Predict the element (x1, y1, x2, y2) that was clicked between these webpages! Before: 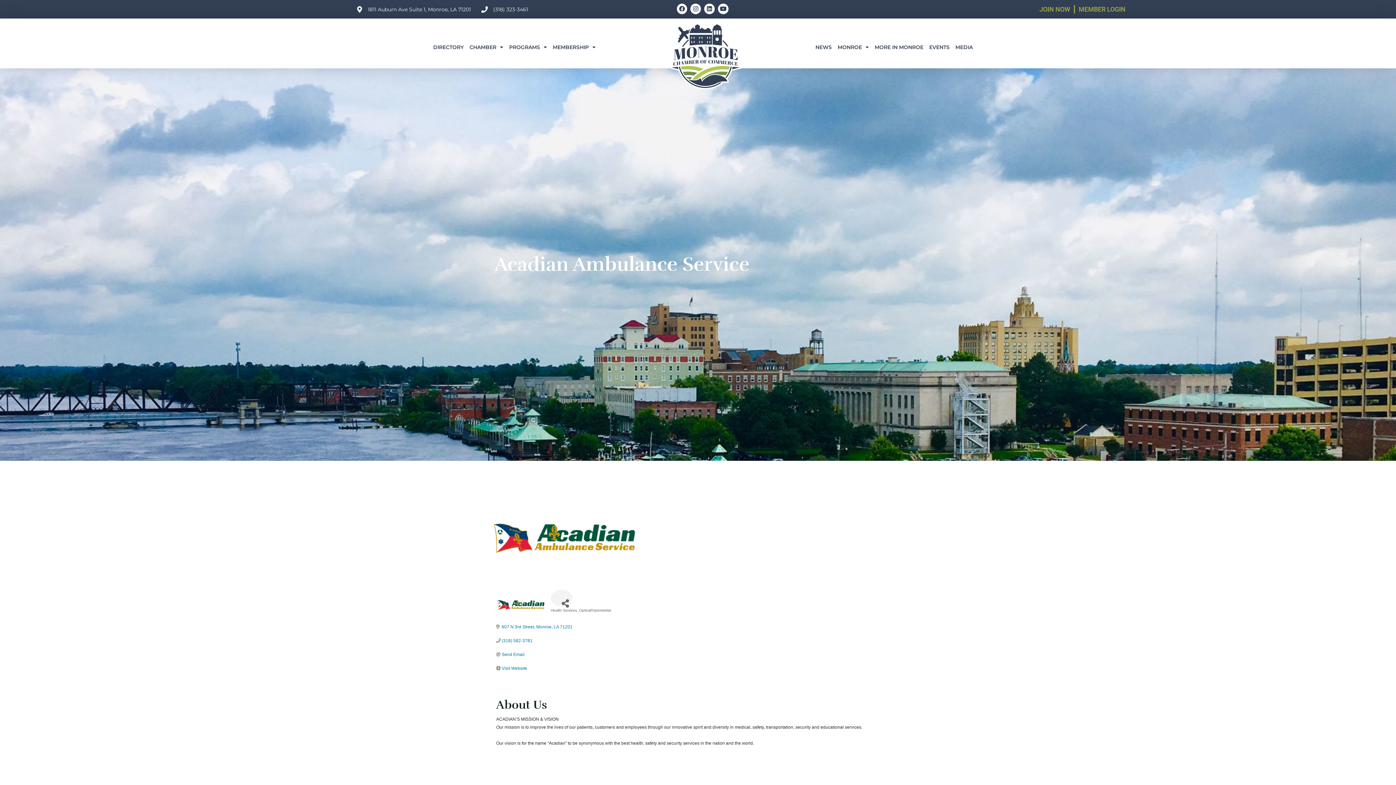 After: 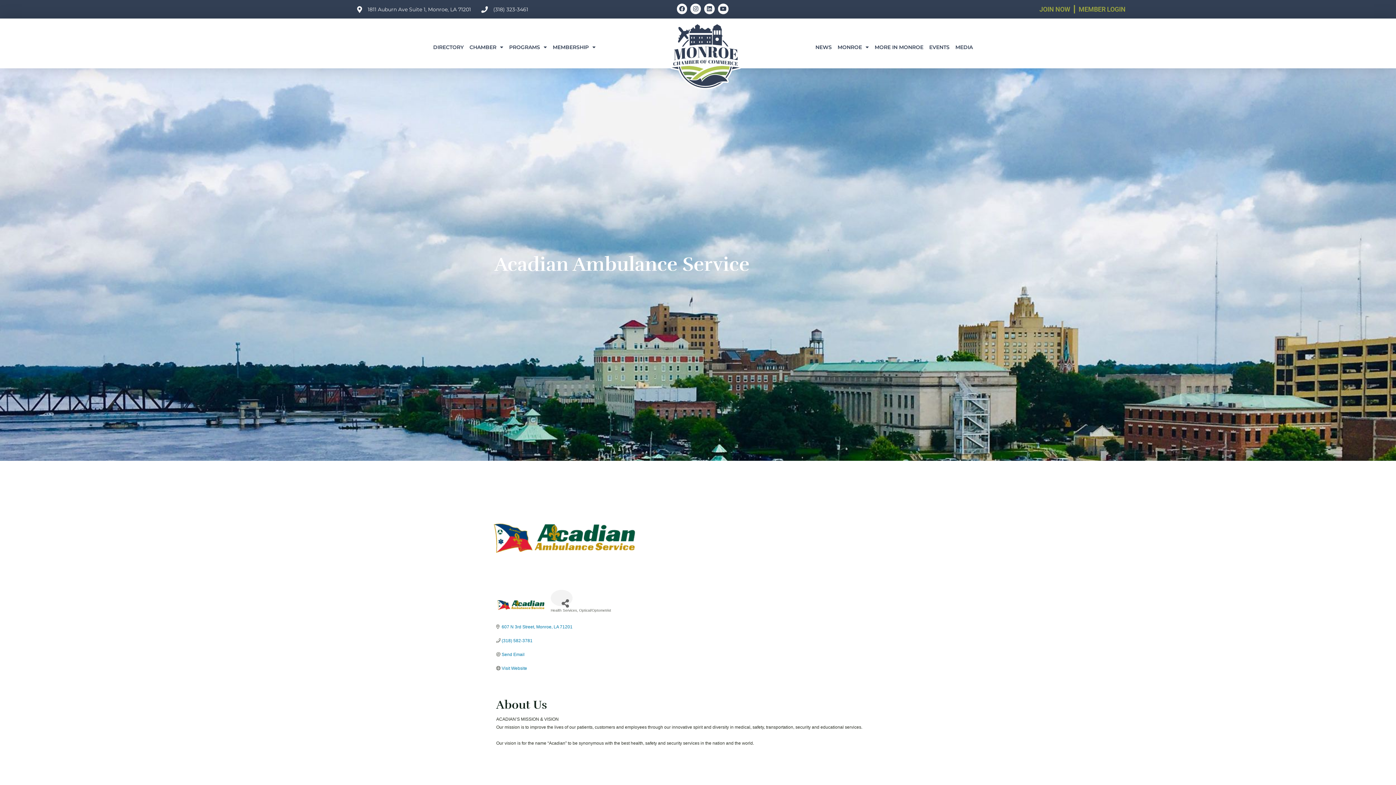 Action: label: (318) 323-3461 bbox: (479, 4, 528, 14)